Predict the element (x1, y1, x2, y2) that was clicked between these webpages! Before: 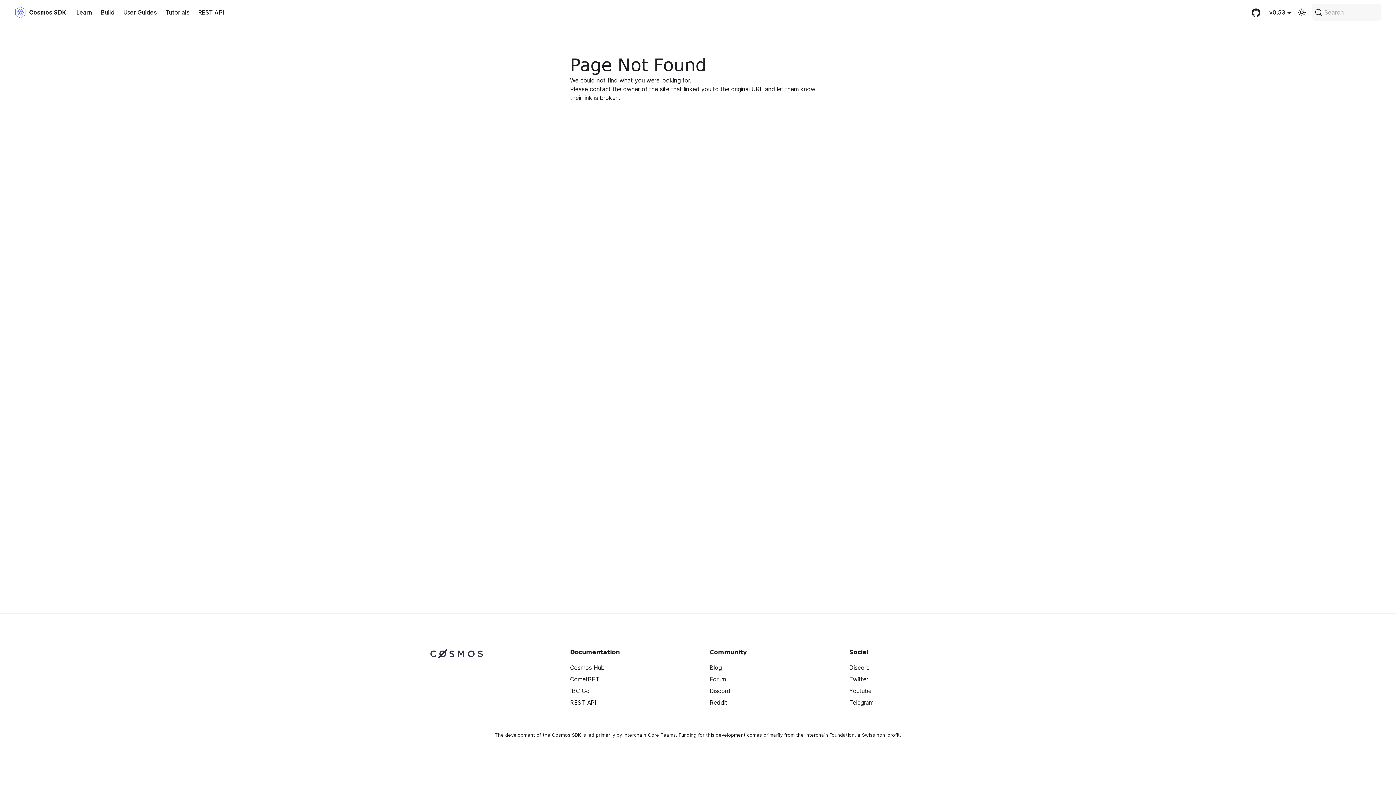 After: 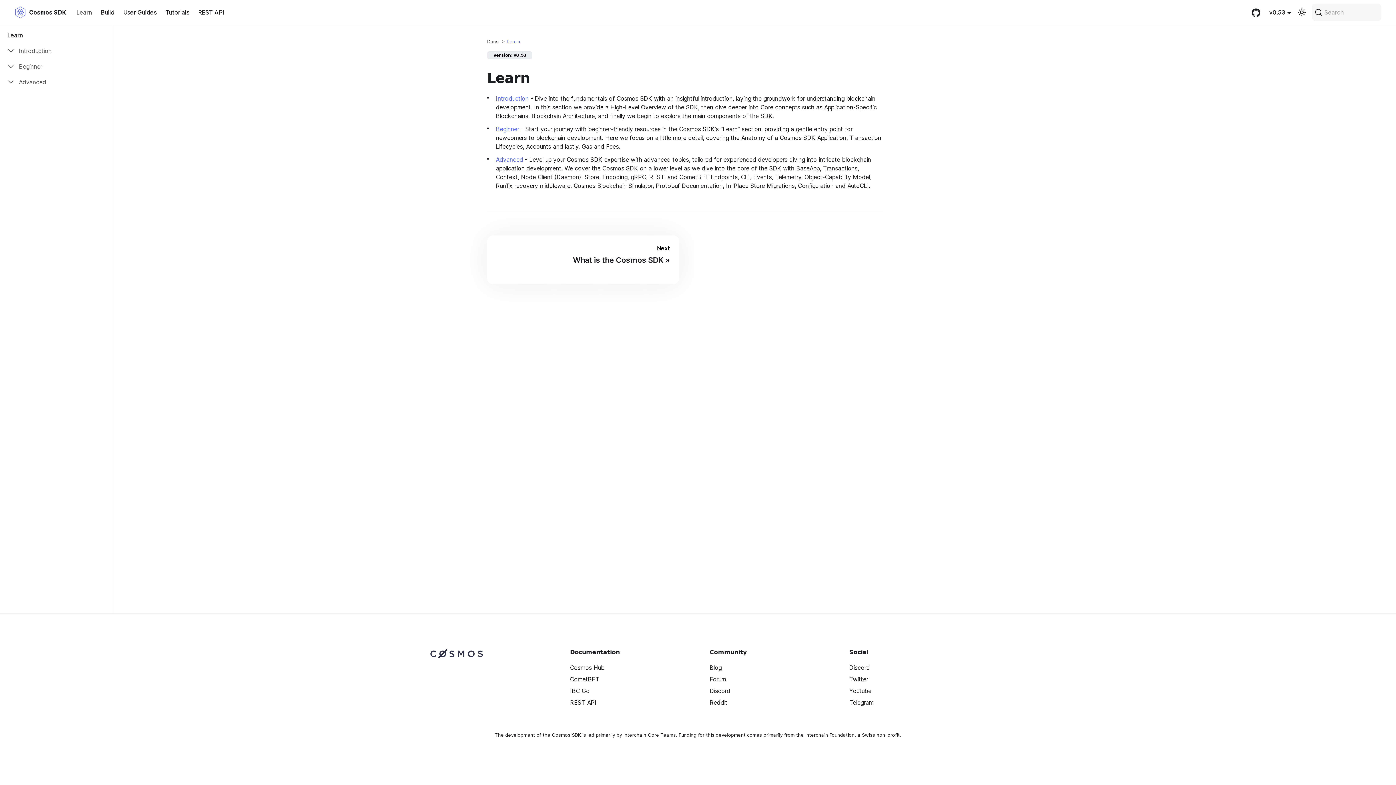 Action: label: v0.53 bbox: (1269, 8, 1292, 16)